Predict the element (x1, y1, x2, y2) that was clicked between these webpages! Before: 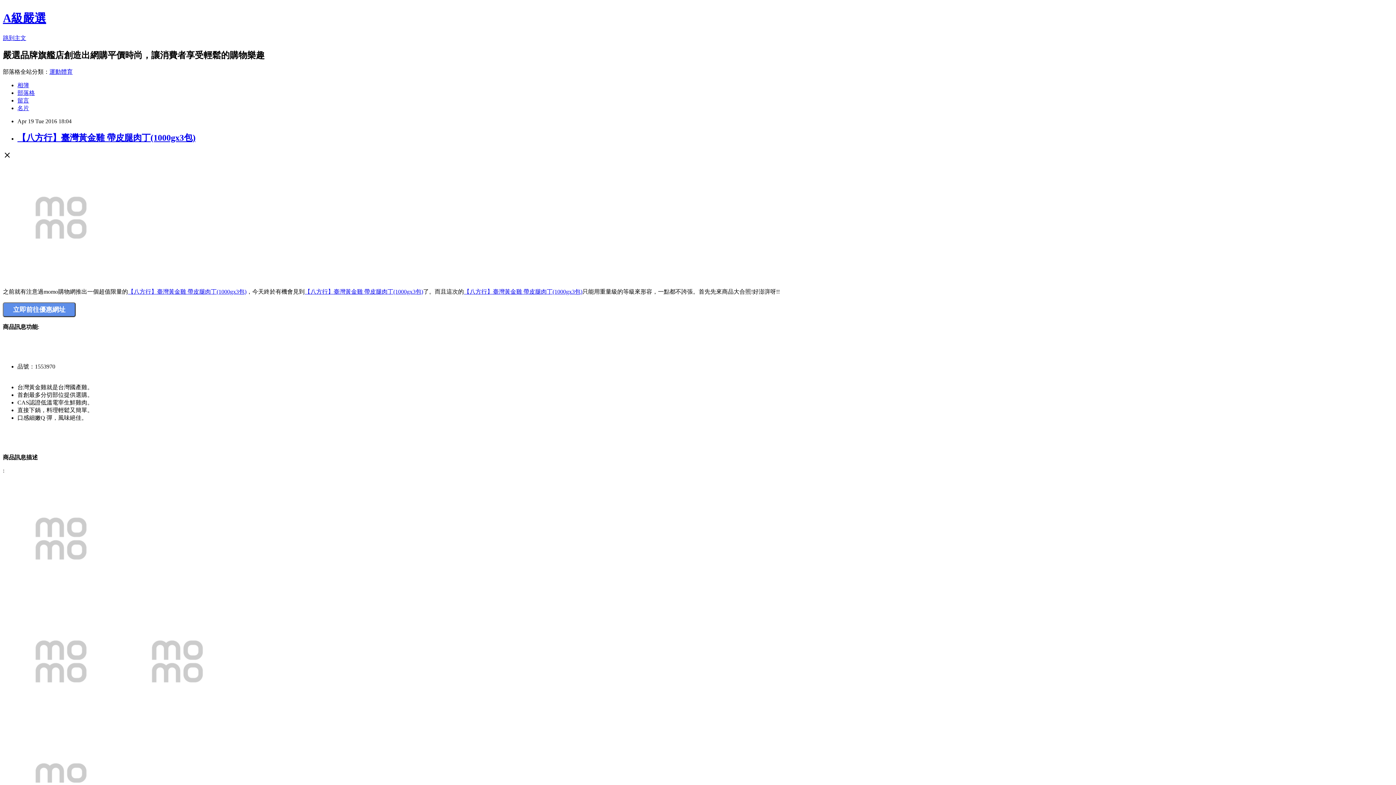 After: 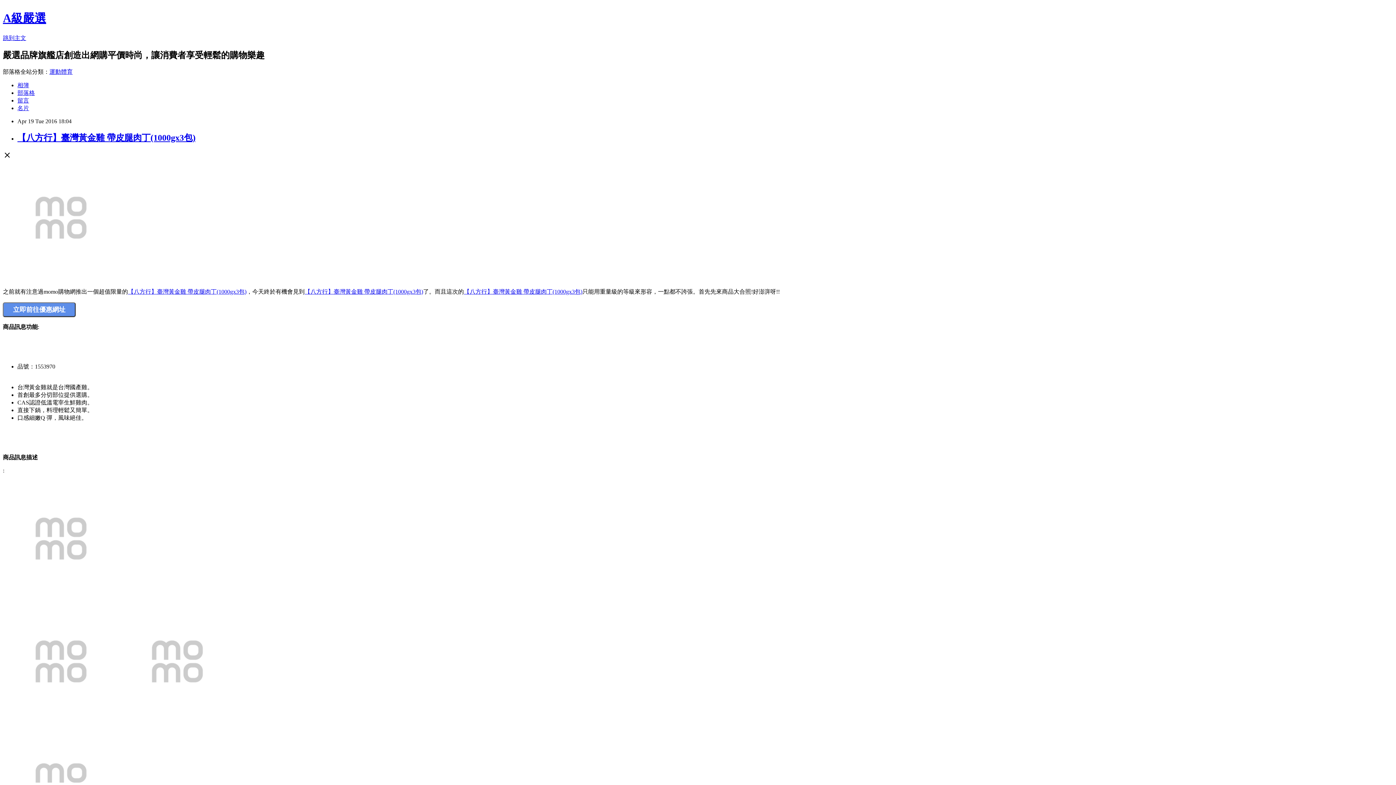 Action: bbox: (17, 97, 29, 103) label: 留言